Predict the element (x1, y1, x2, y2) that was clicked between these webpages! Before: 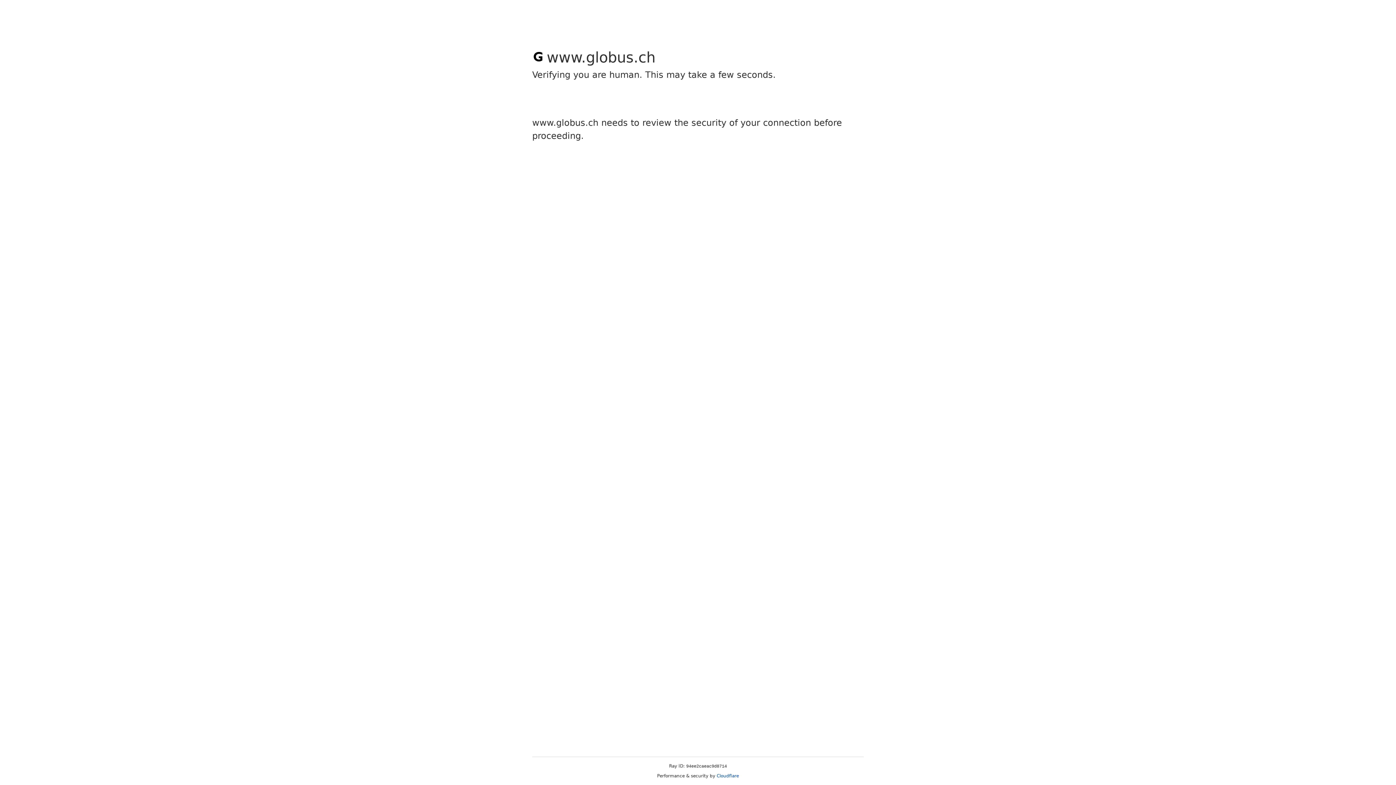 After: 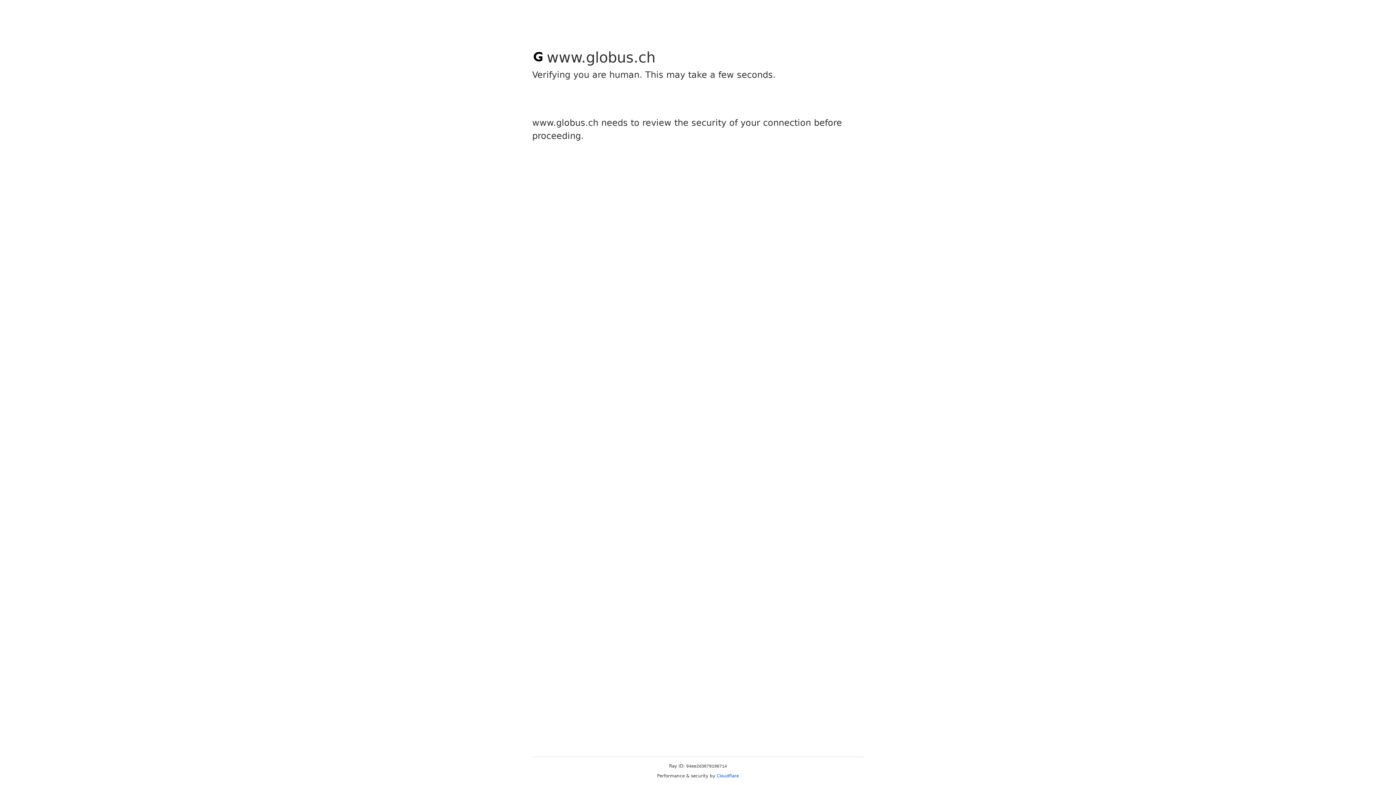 Action: bbox: (716, 773, 739, 778) label: Cloudflare